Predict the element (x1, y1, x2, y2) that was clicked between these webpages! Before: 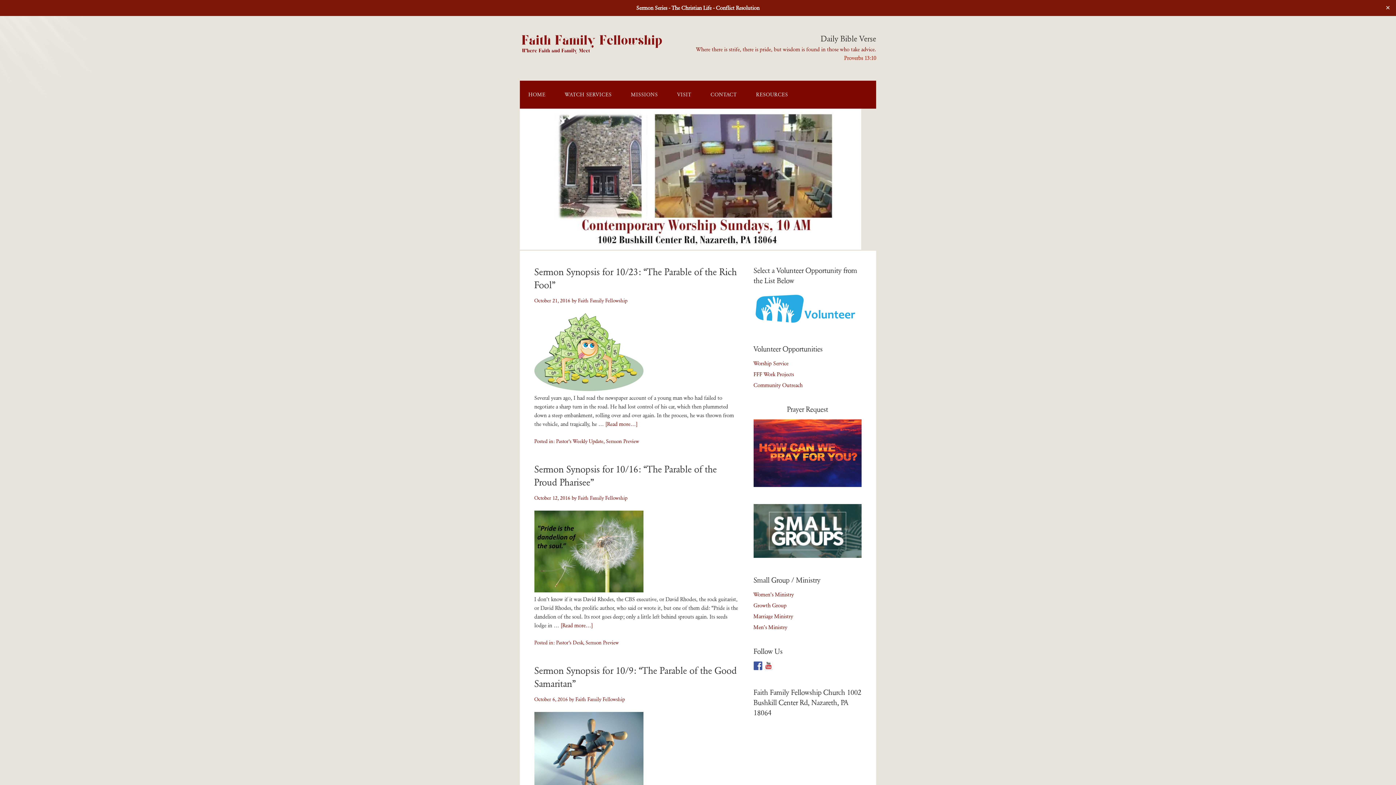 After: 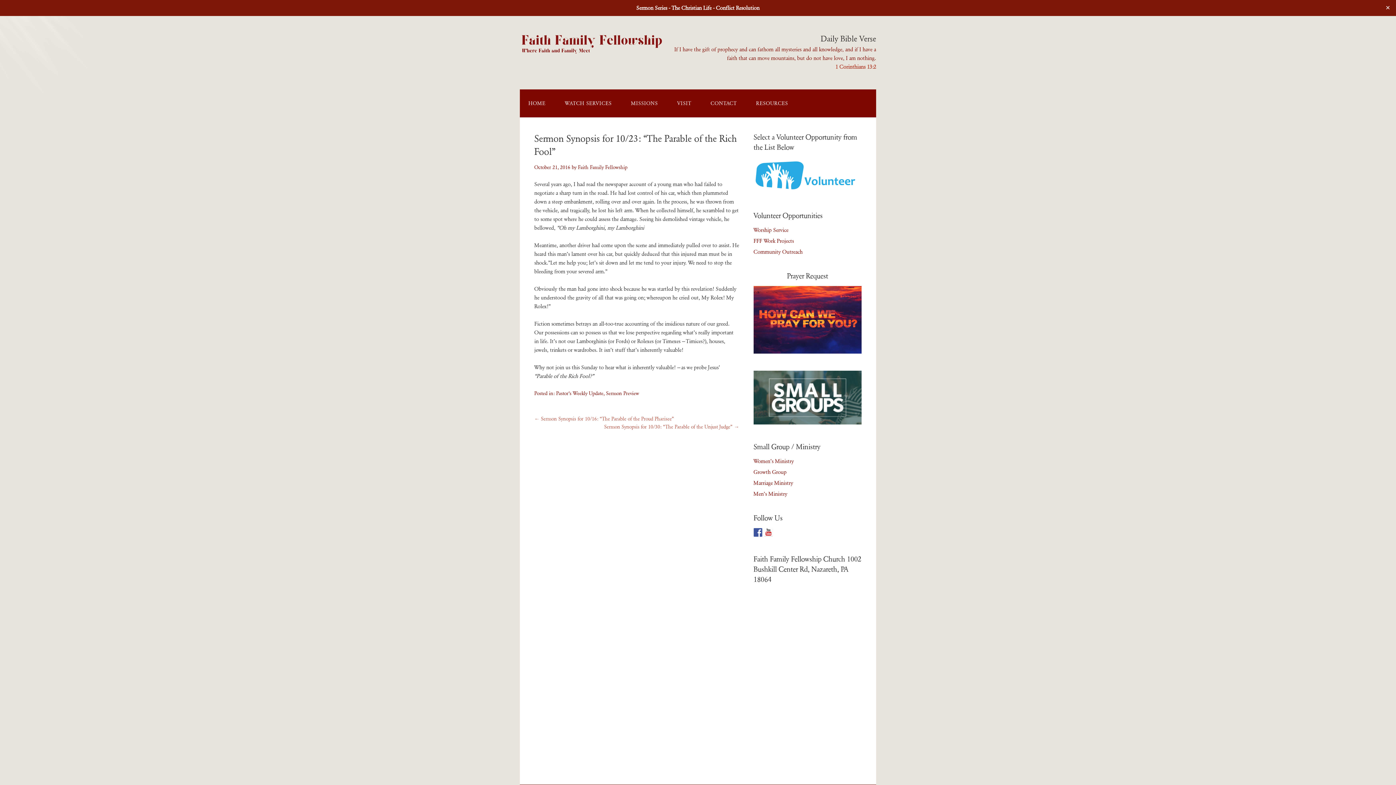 Action: bbox: (534, 386, 643, 392)